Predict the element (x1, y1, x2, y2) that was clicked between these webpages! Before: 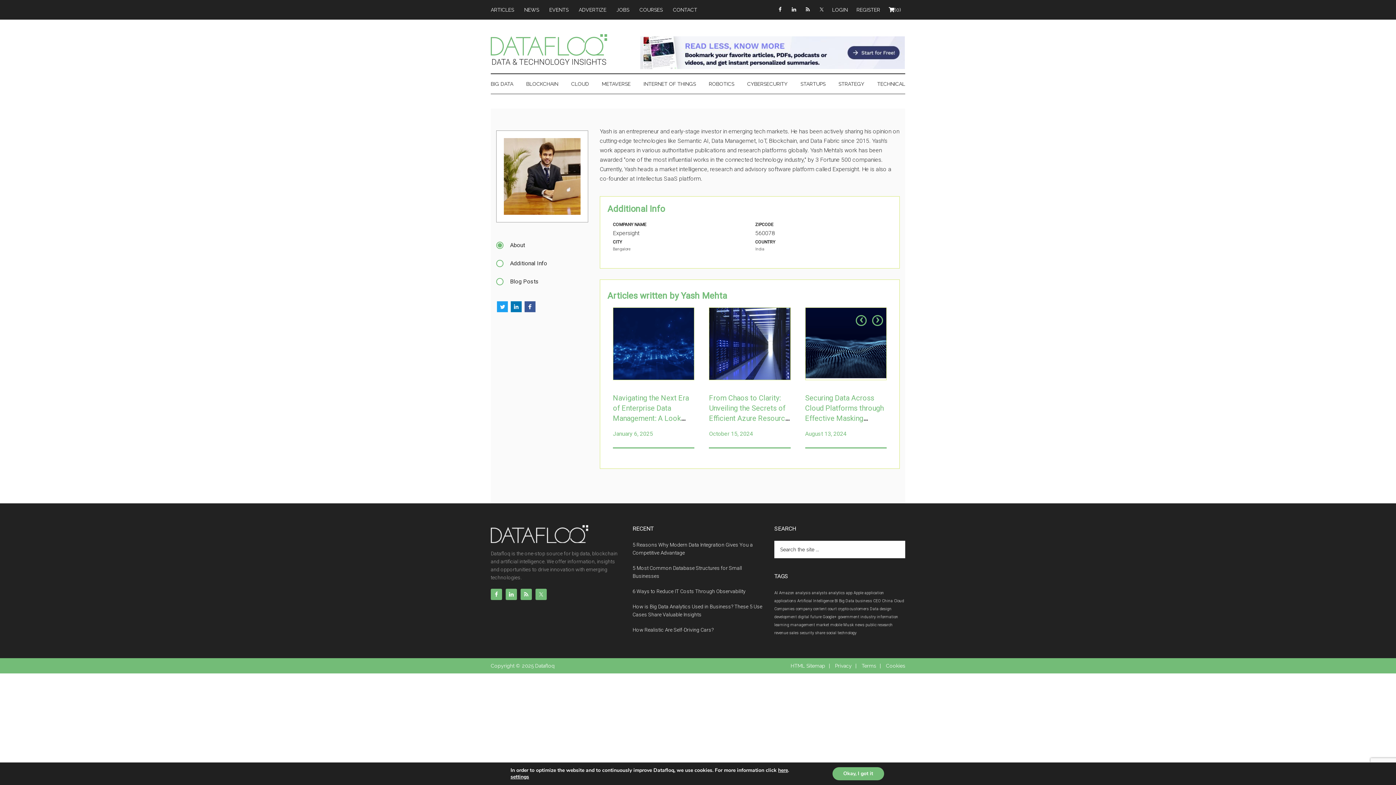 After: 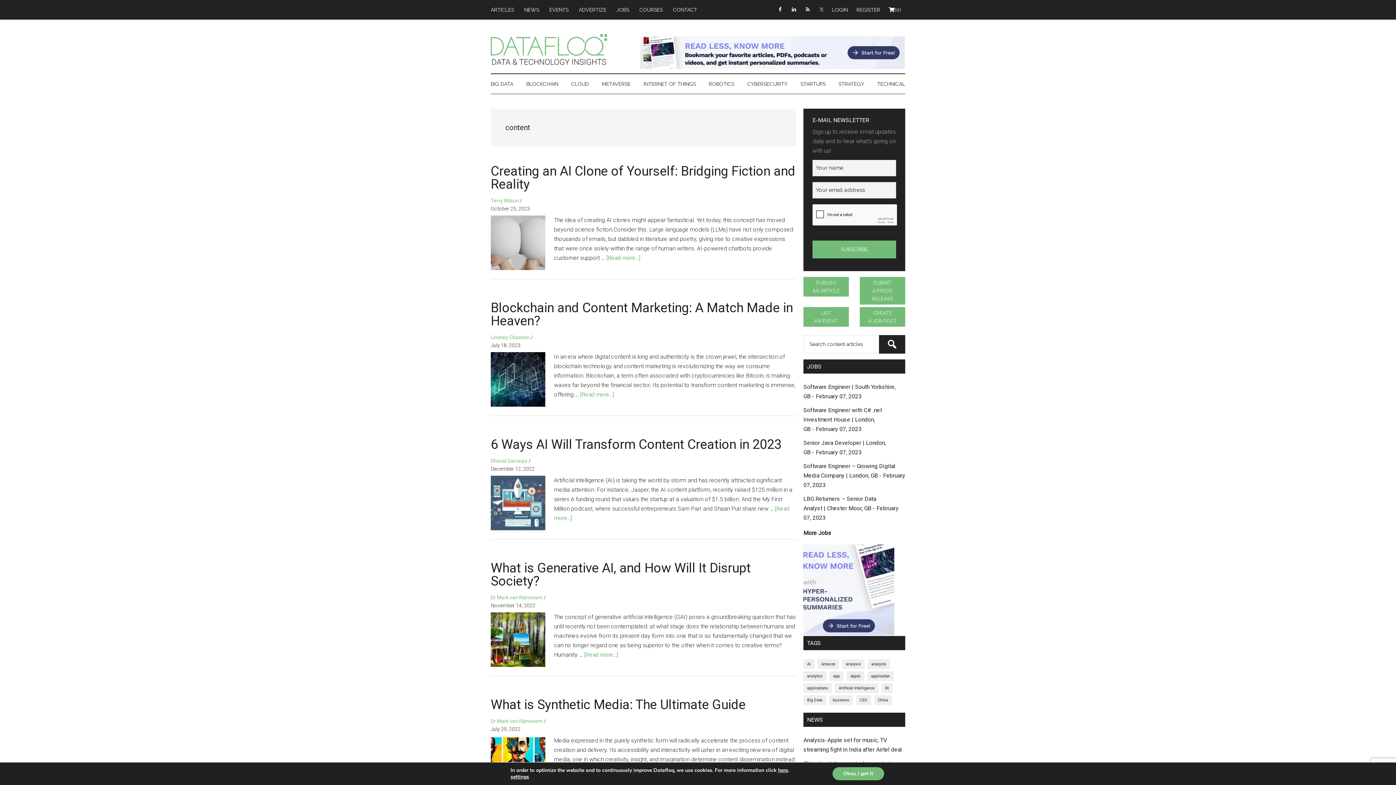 Action: label: content (999 items) bbox: (813, 606, 826, 611)